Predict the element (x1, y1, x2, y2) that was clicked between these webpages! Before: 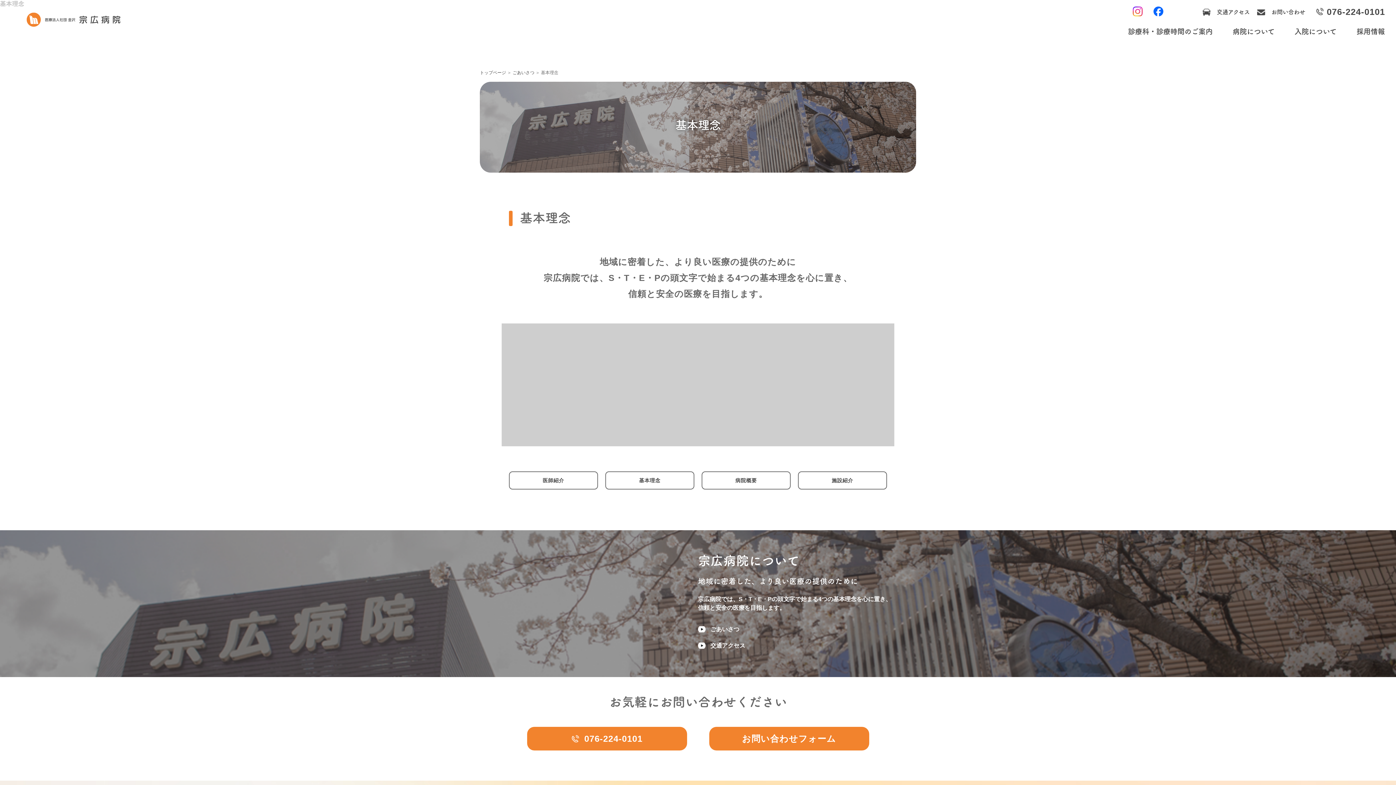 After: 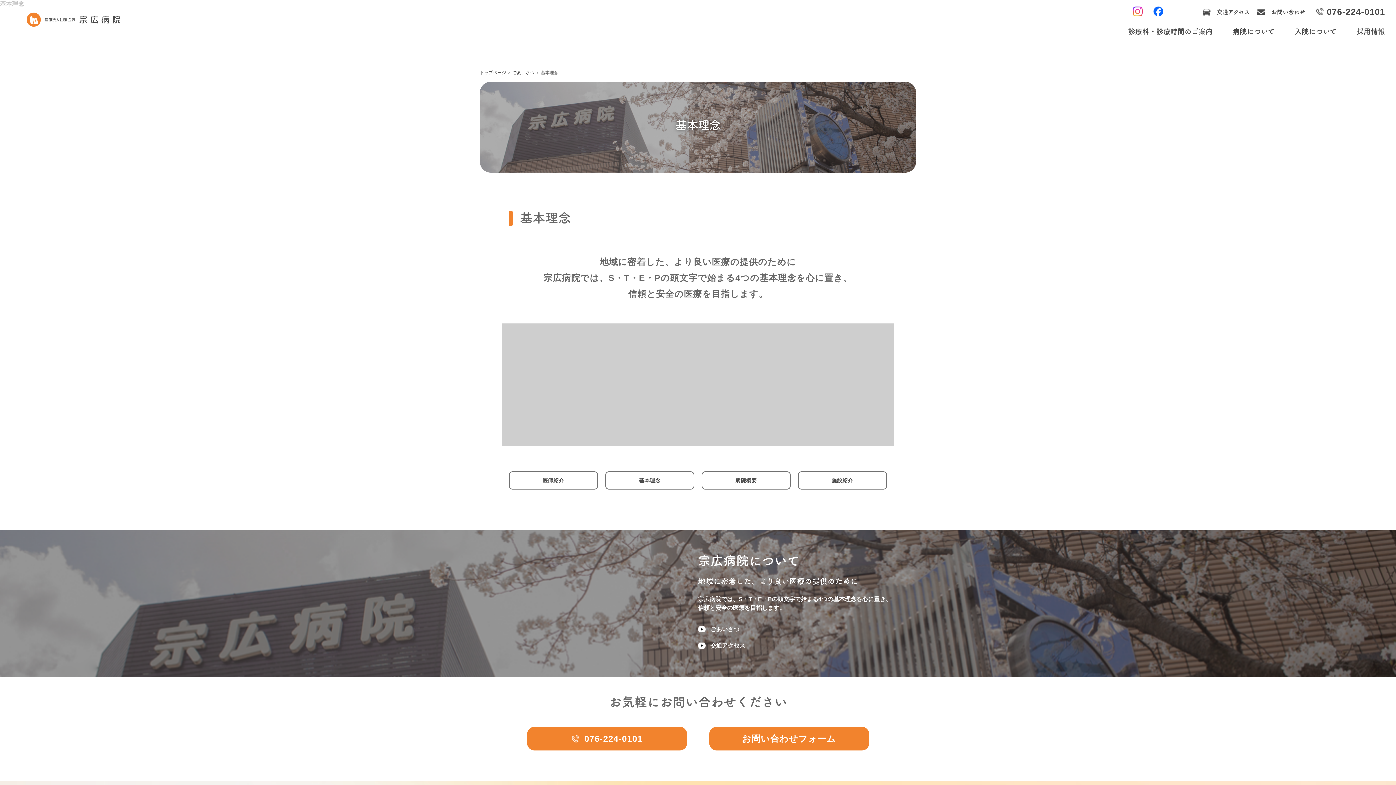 Action: bbox: (1133, 6, 1142, 16)